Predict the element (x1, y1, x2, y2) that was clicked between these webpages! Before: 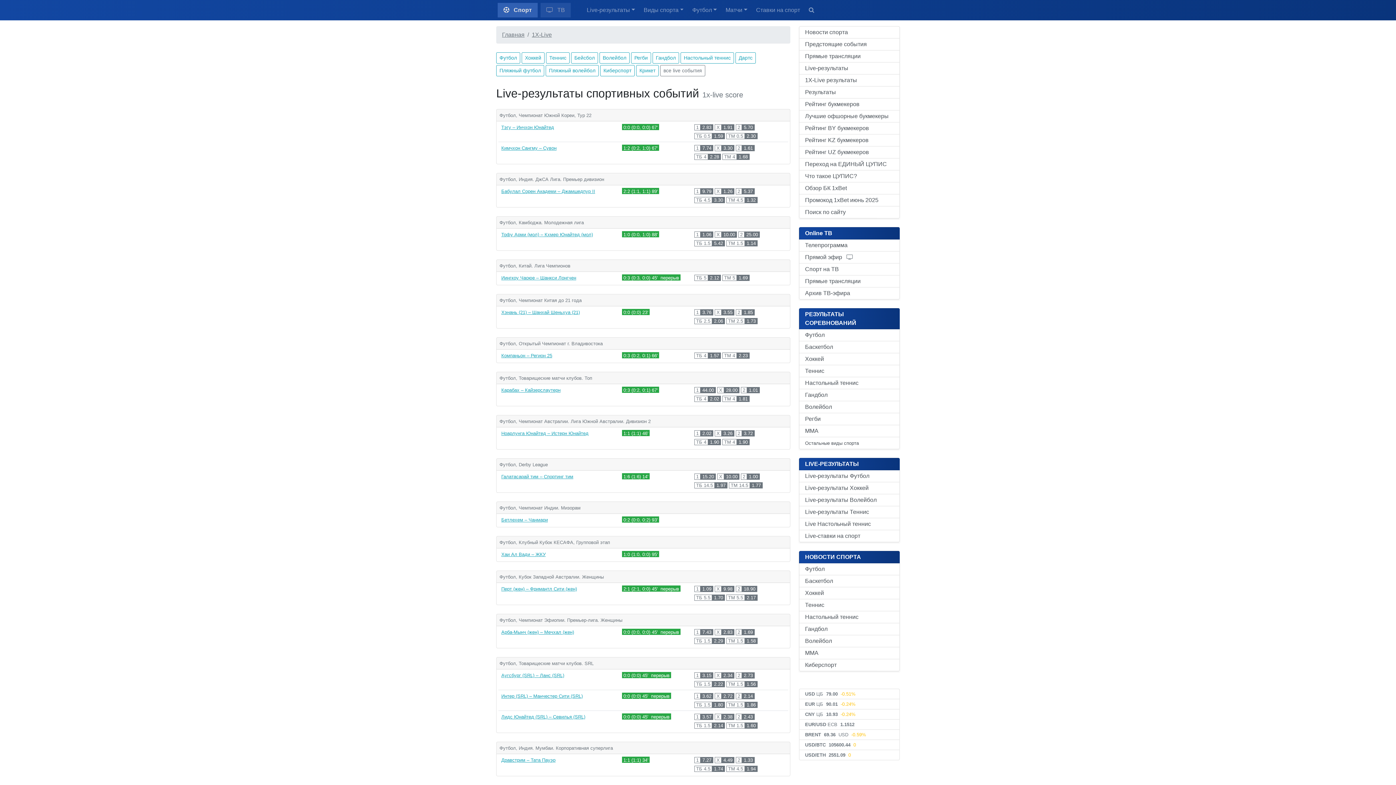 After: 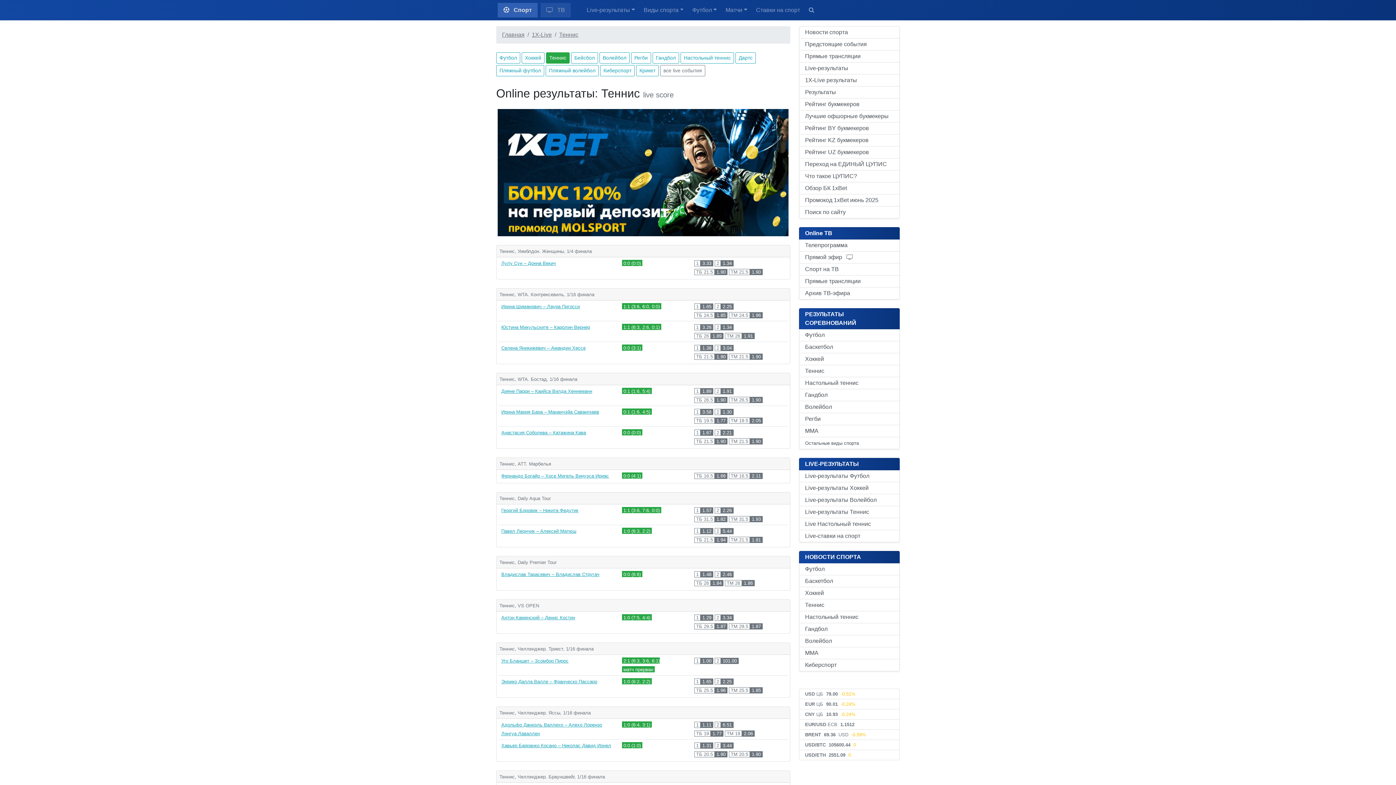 Action: bbox: (546, 52, 569, 63) label: Теннис